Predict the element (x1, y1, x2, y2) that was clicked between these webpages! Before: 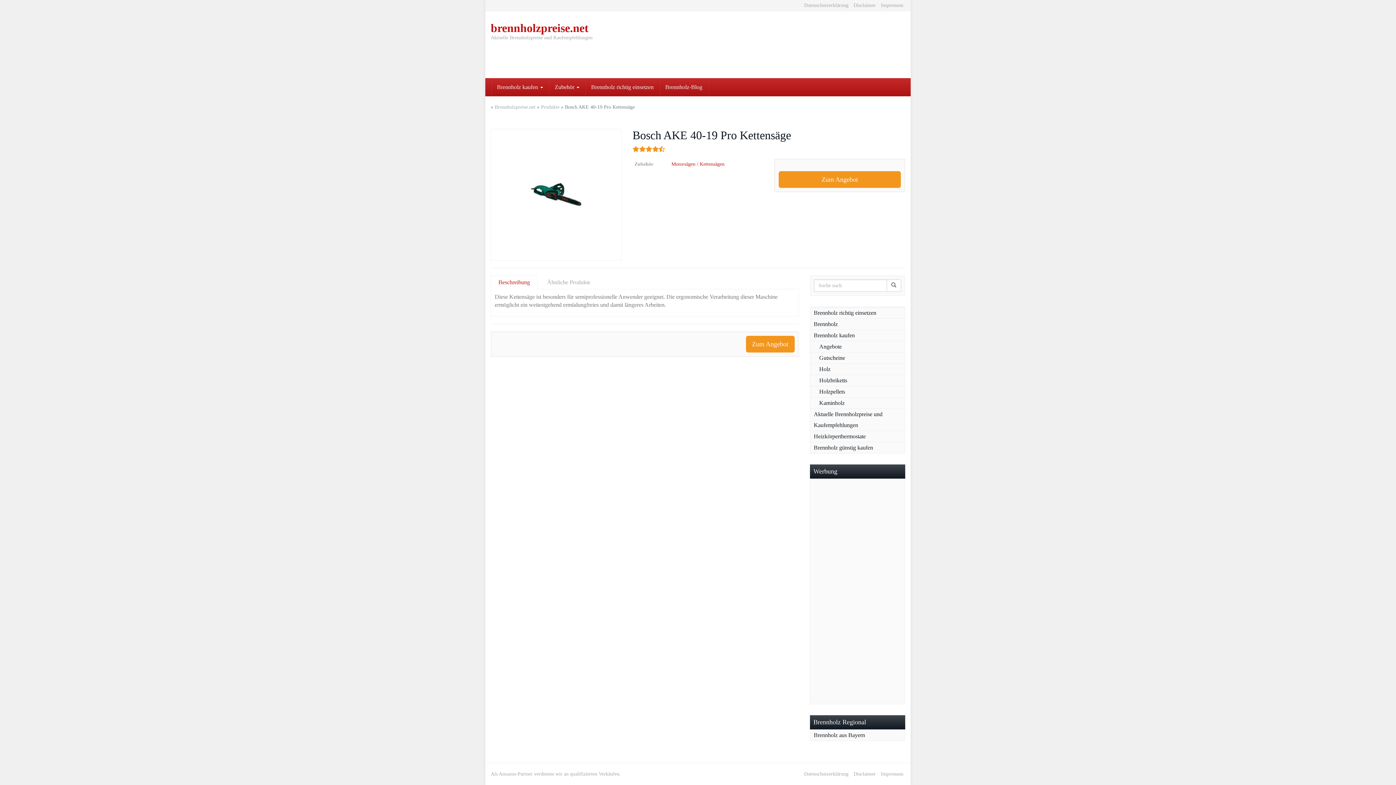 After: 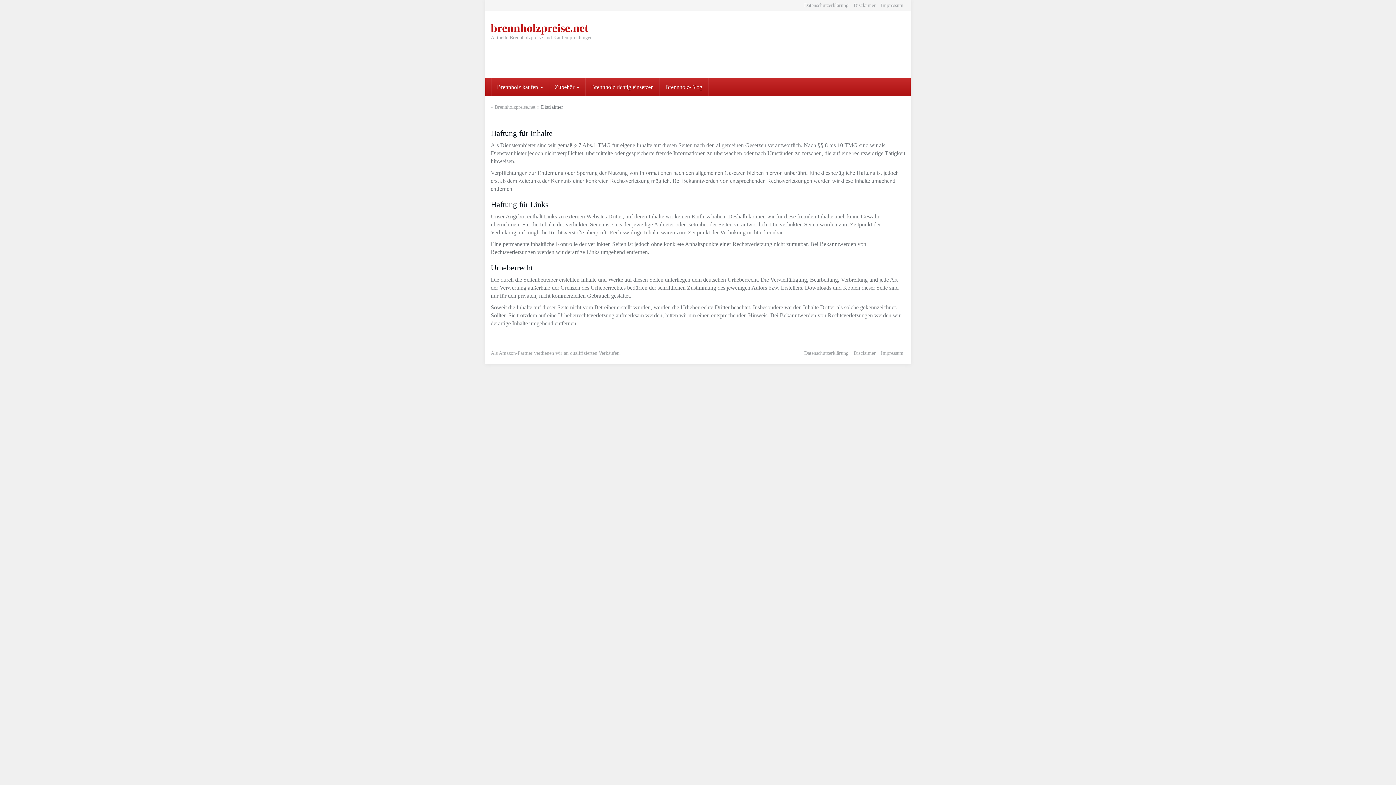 Action: bbox: (853, 771, 876, 777) label: Disclaimer